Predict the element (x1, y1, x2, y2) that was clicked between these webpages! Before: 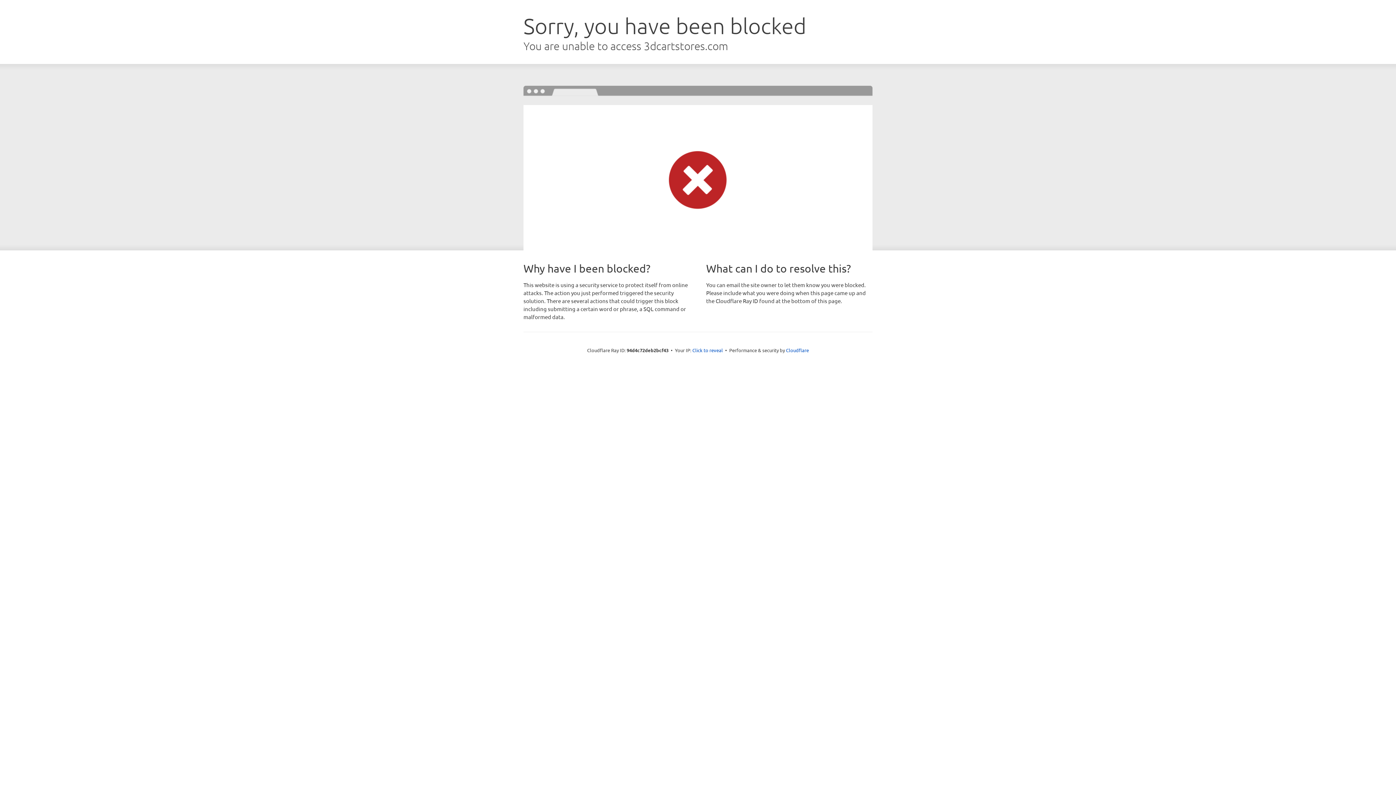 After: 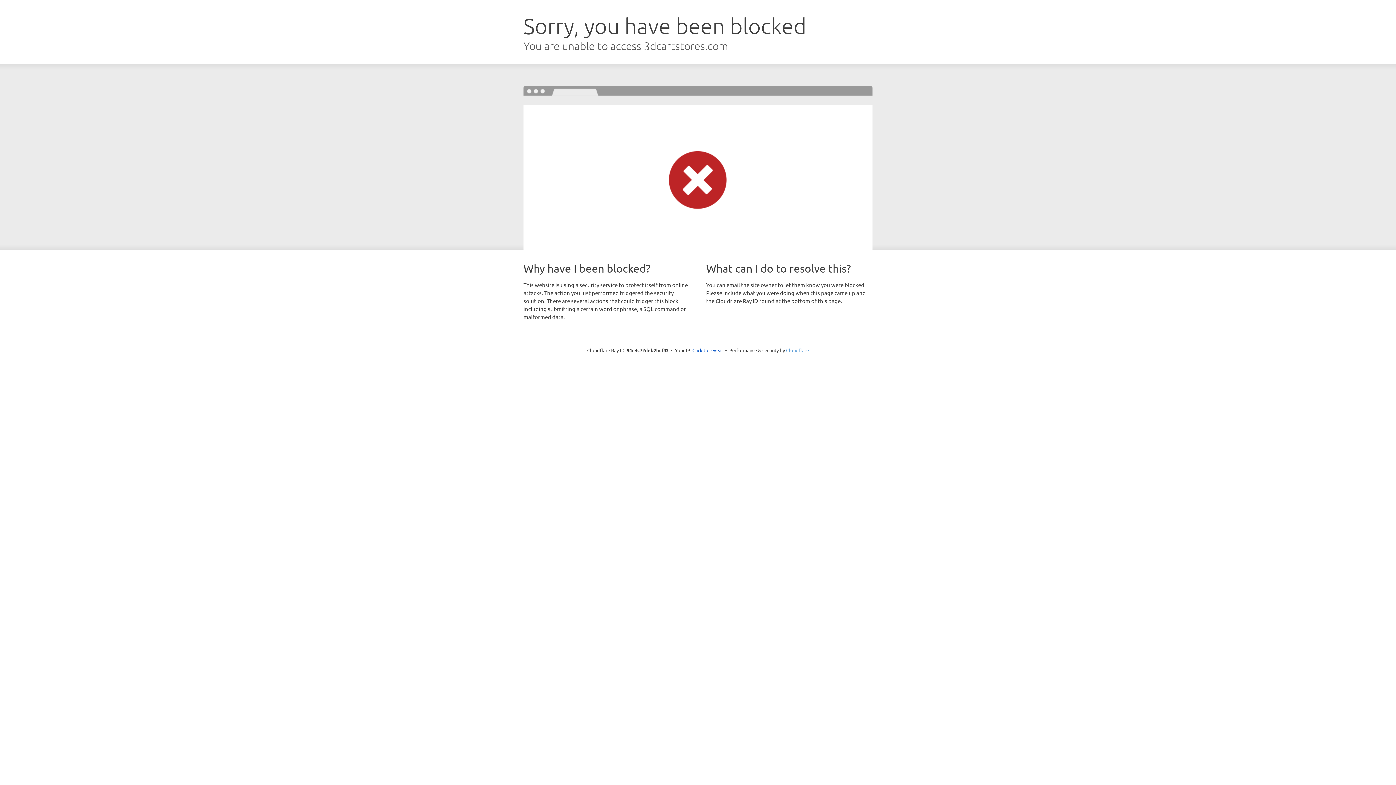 Action: bbox: (786, 347, 809, 353) label: Cloudflare